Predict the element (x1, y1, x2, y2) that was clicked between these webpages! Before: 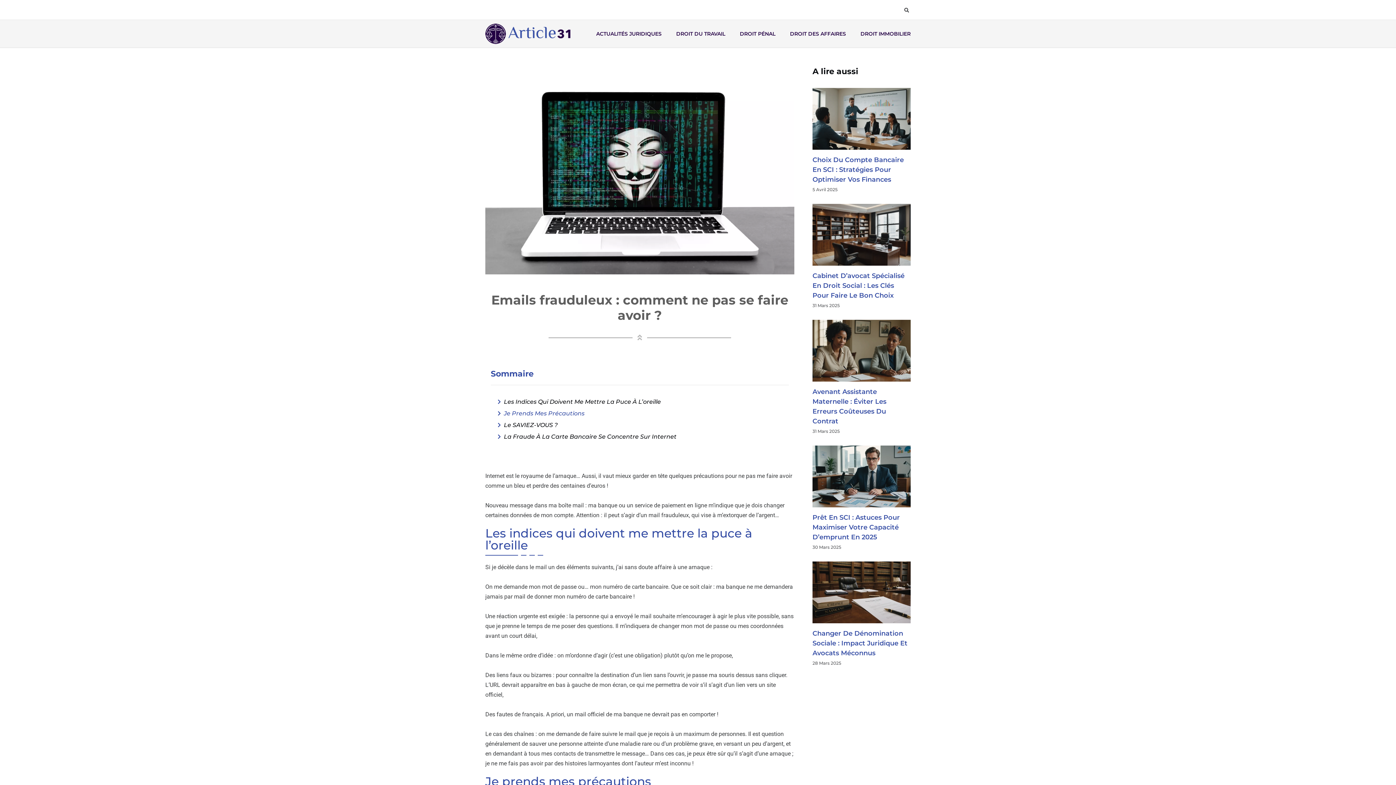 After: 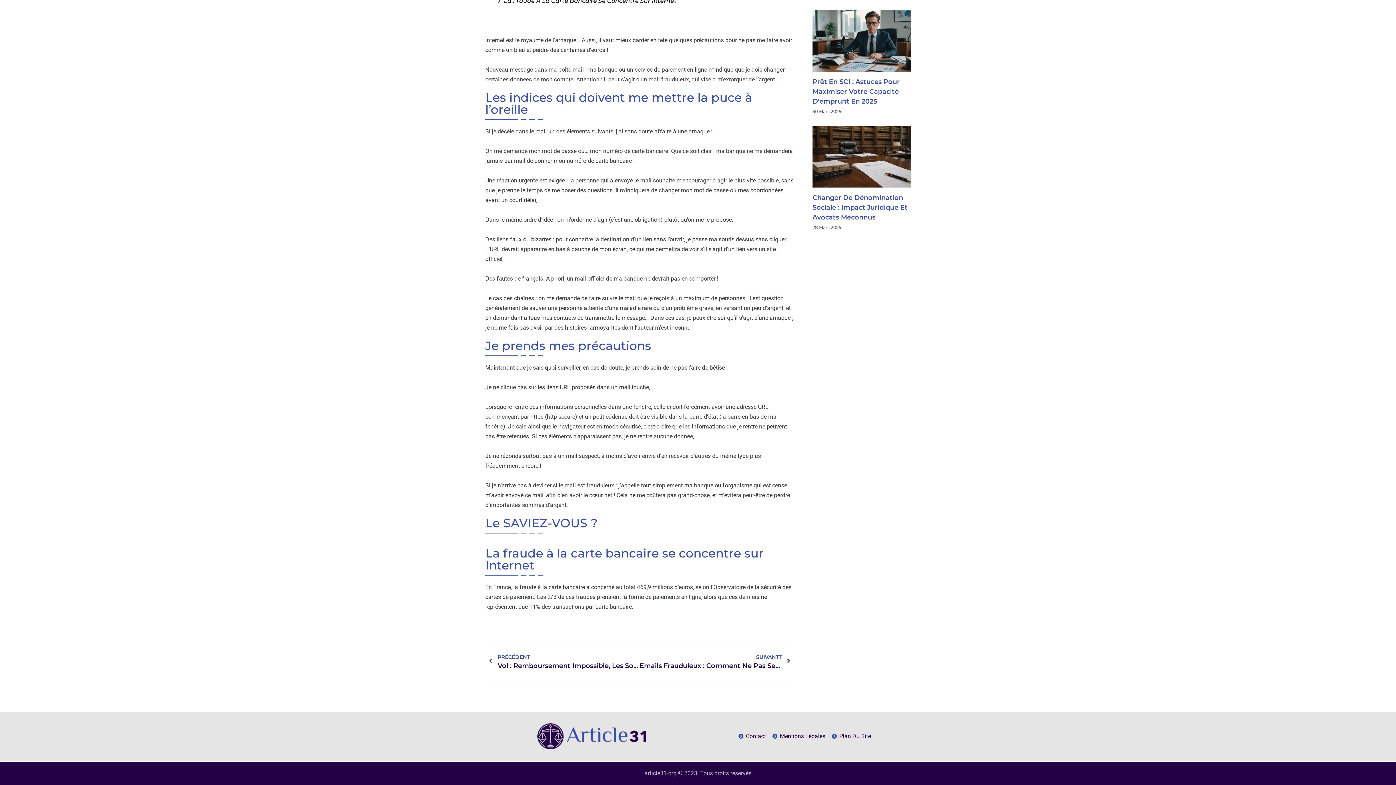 Action: bbox: (504, 397, 661, 406) label: Les Indices Qui Doivent Me Mettre La Puce À L’oreille